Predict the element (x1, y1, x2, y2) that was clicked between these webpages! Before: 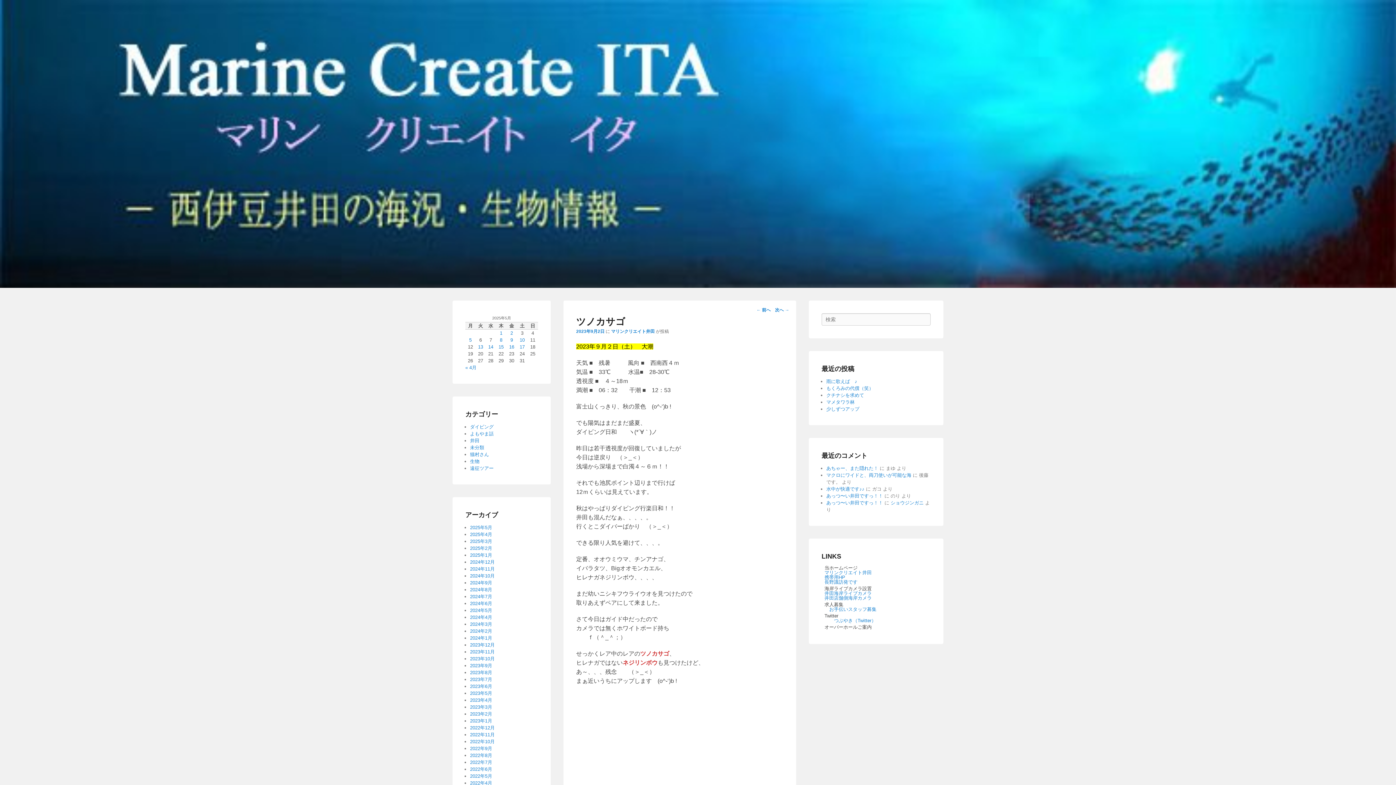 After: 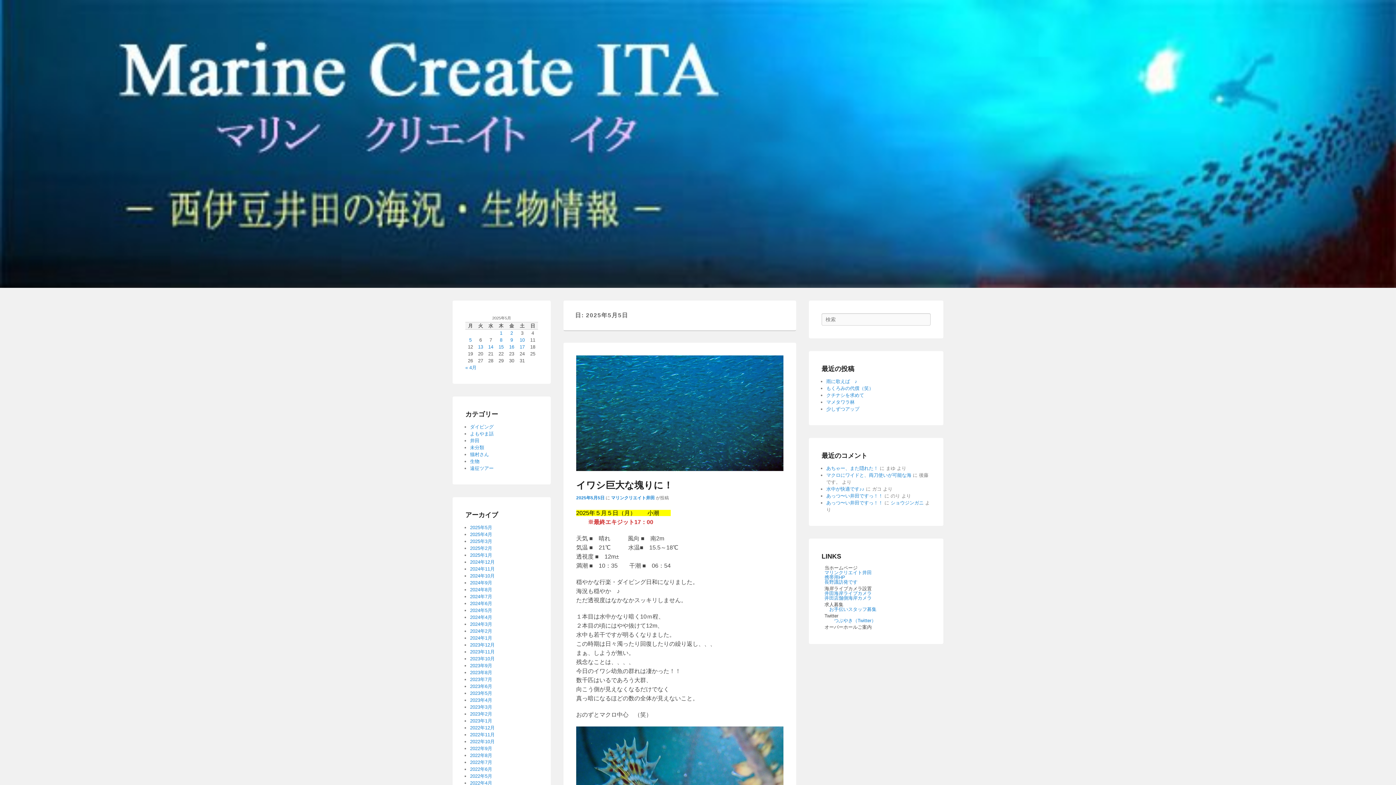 Action: bbox: (469, 337, 471, 343) label: 2025年5月5日 に投稿を公開